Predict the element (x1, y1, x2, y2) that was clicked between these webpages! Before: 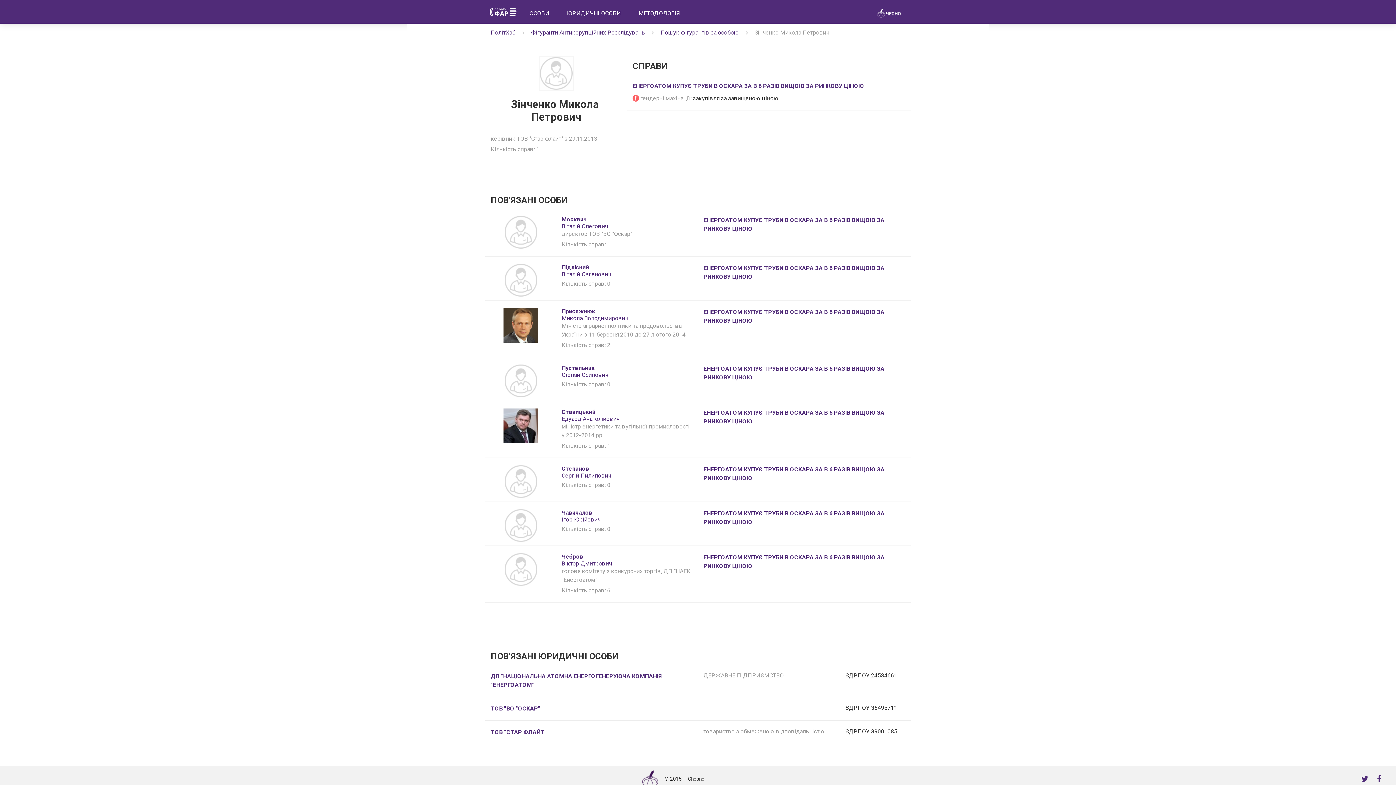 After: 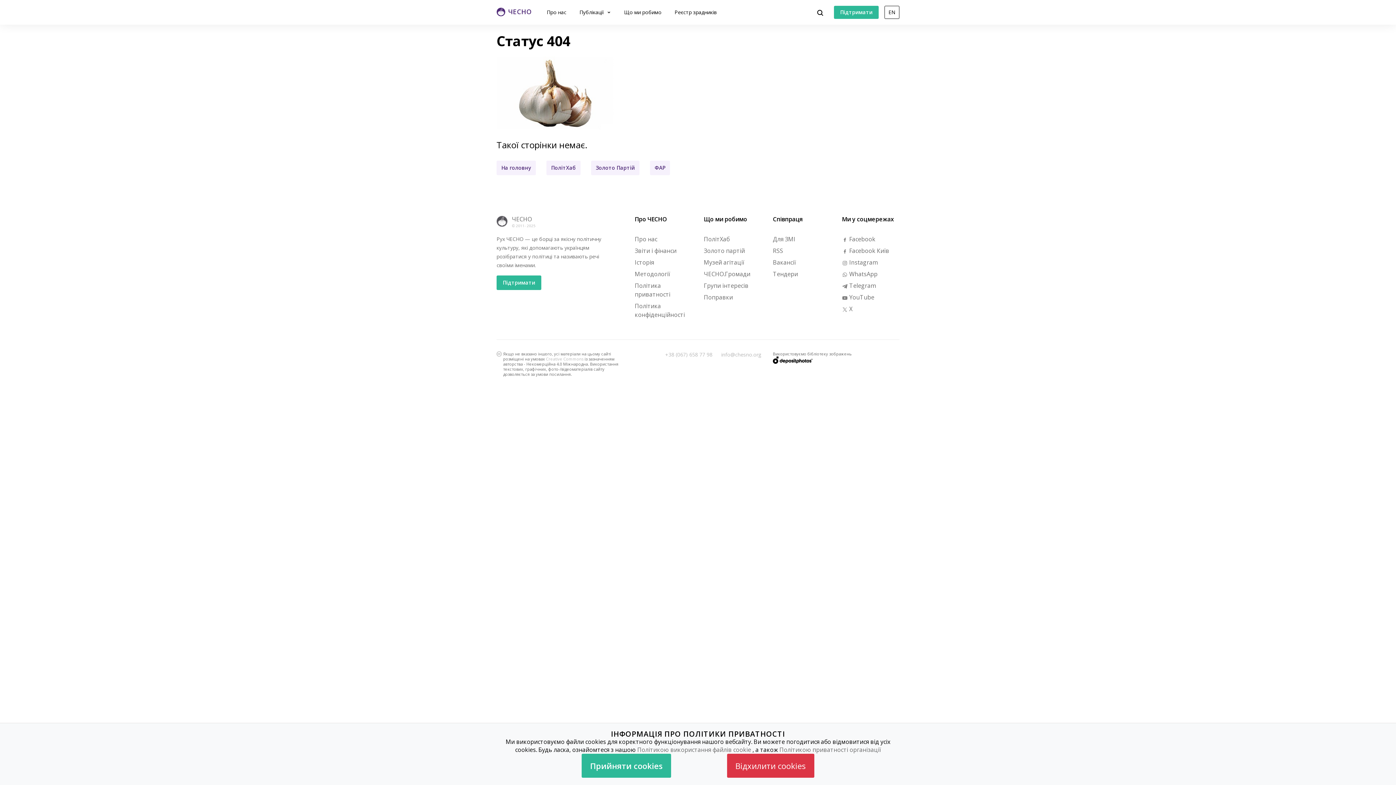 Action: label: Степанов
Сергій Пилипович bbox: (561, 465, 611, 479)